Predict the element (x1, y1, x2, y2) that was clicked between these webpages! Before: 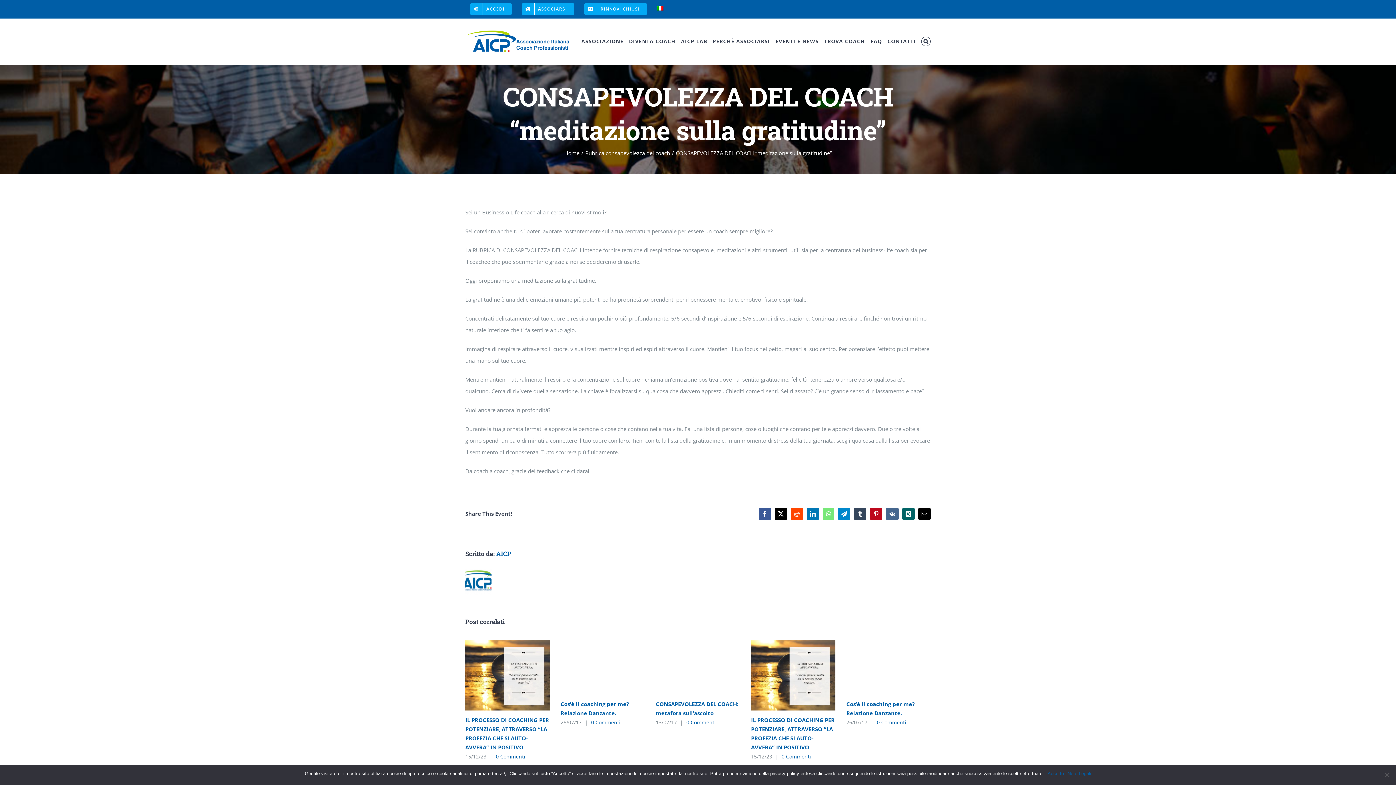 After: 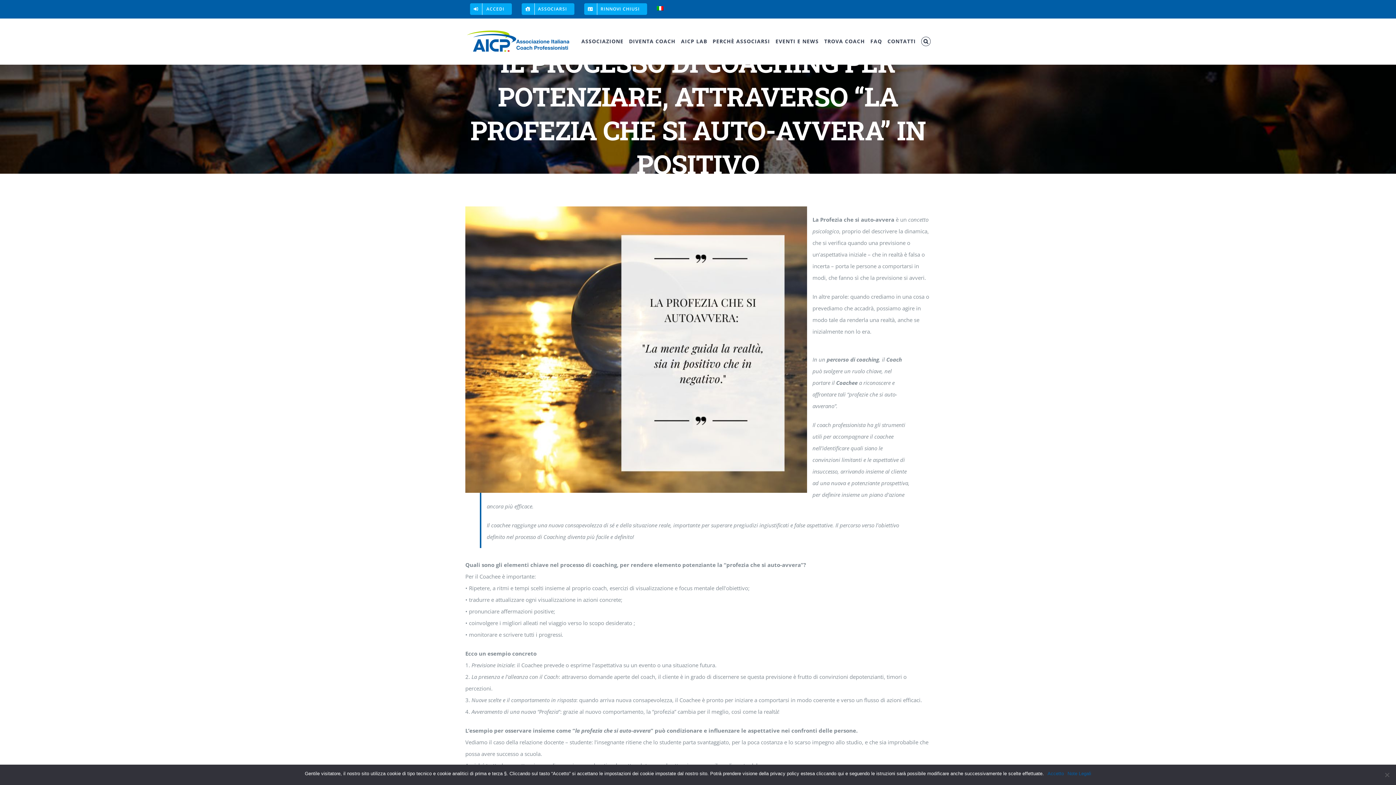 Action: label: IL PROCESSO DI COACHING PER POTENZIARE, ATTRAVERSO “LA PROFEZIA CHE SI AUTO-AVVERA” IN POSITIVO bbox: (751, 640, 835, 710)